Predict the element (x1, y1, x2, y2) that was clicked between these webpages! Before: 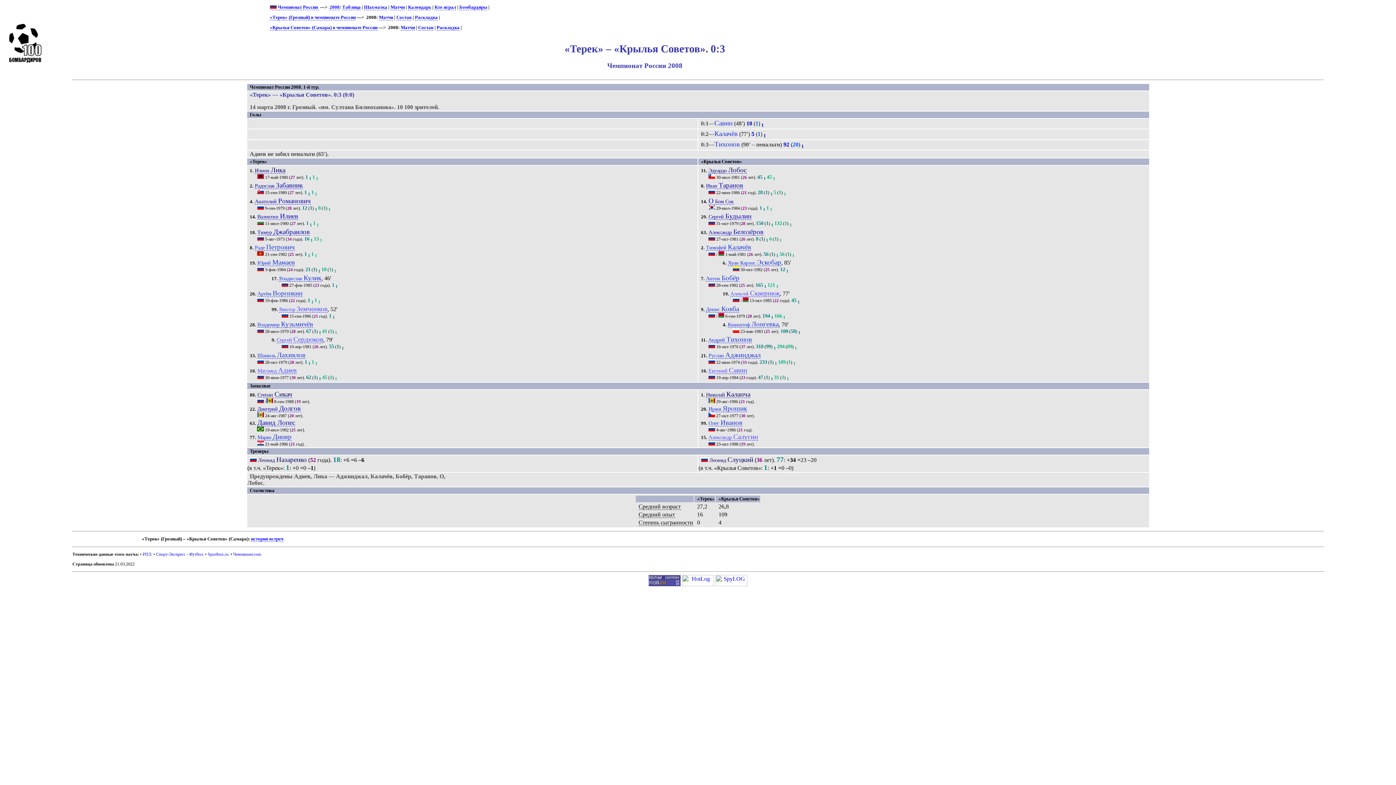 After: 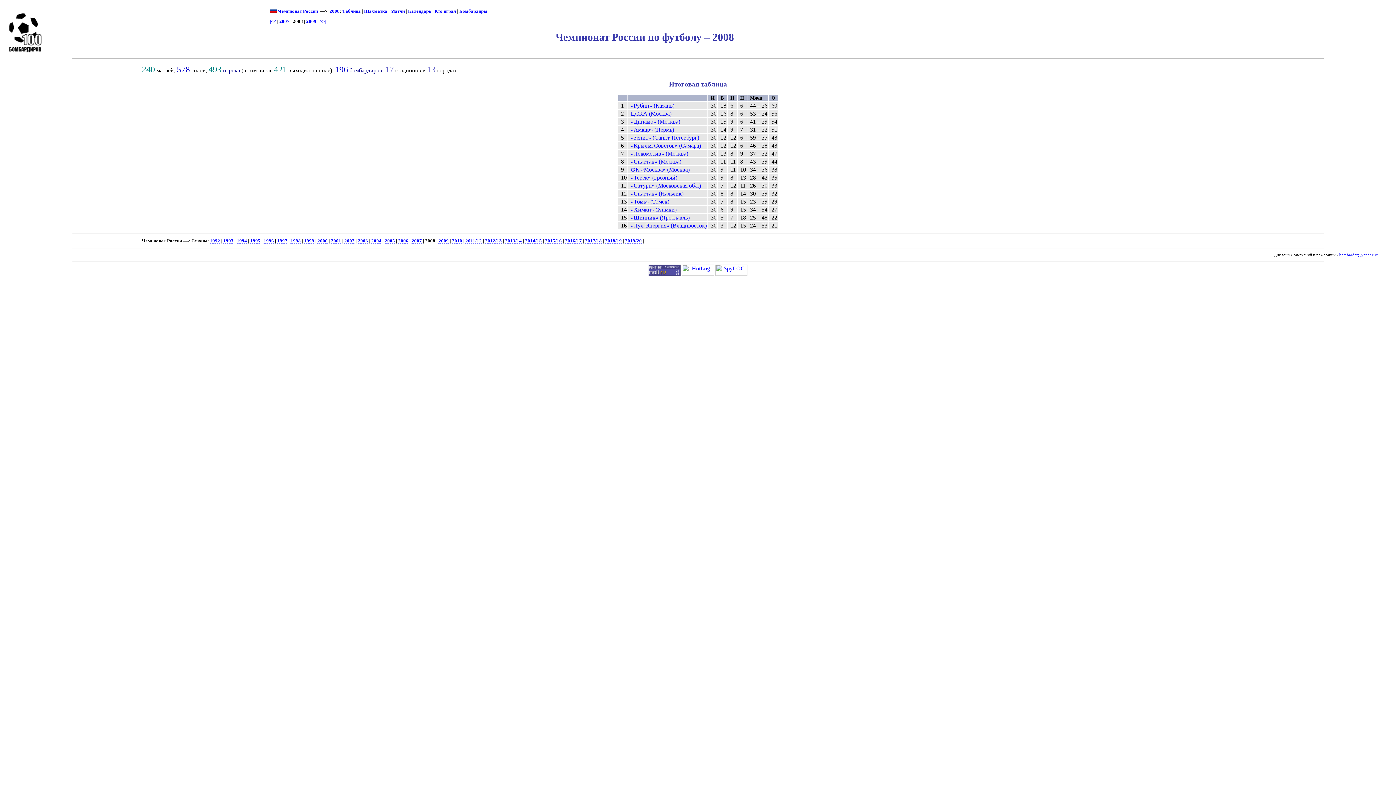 Action: label: 2008 bbox: (329, 4, 339, 10)